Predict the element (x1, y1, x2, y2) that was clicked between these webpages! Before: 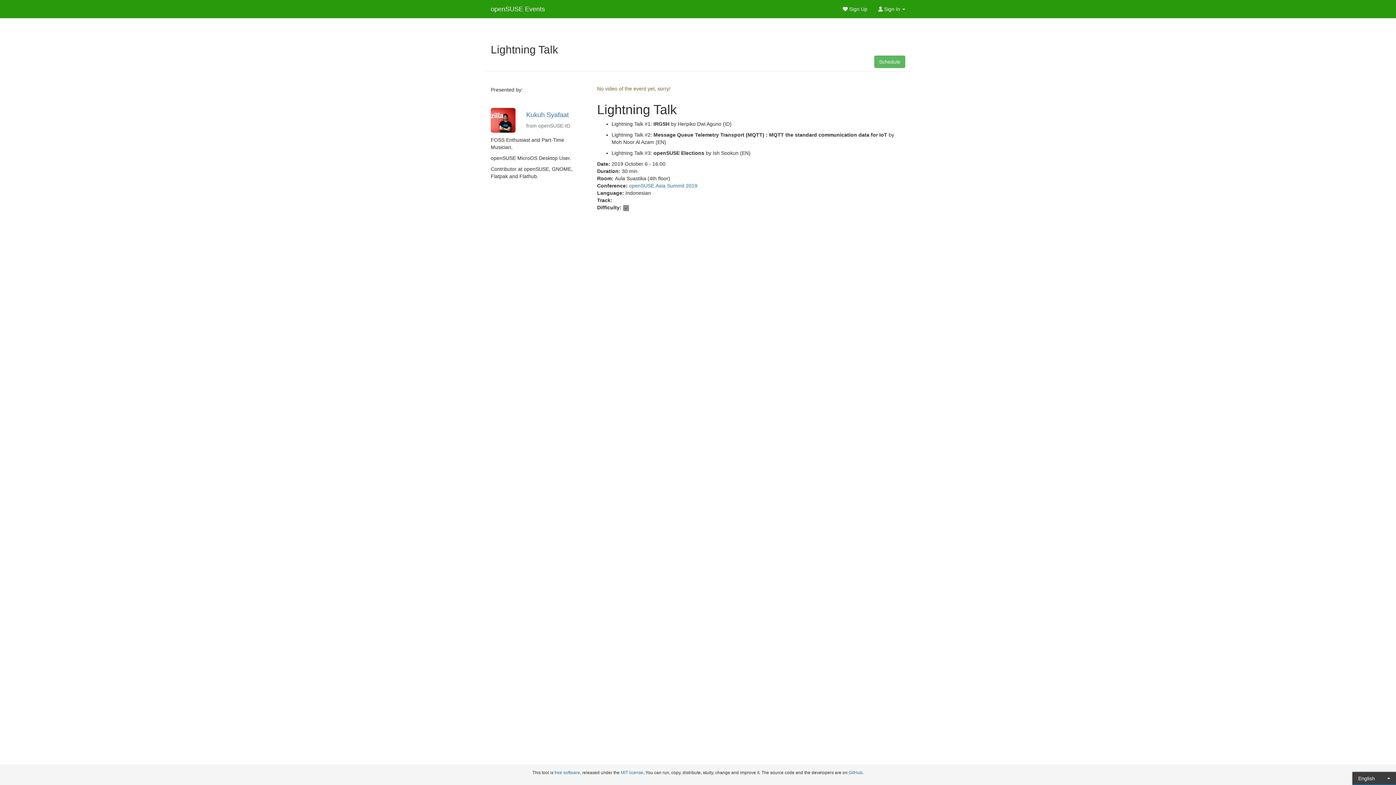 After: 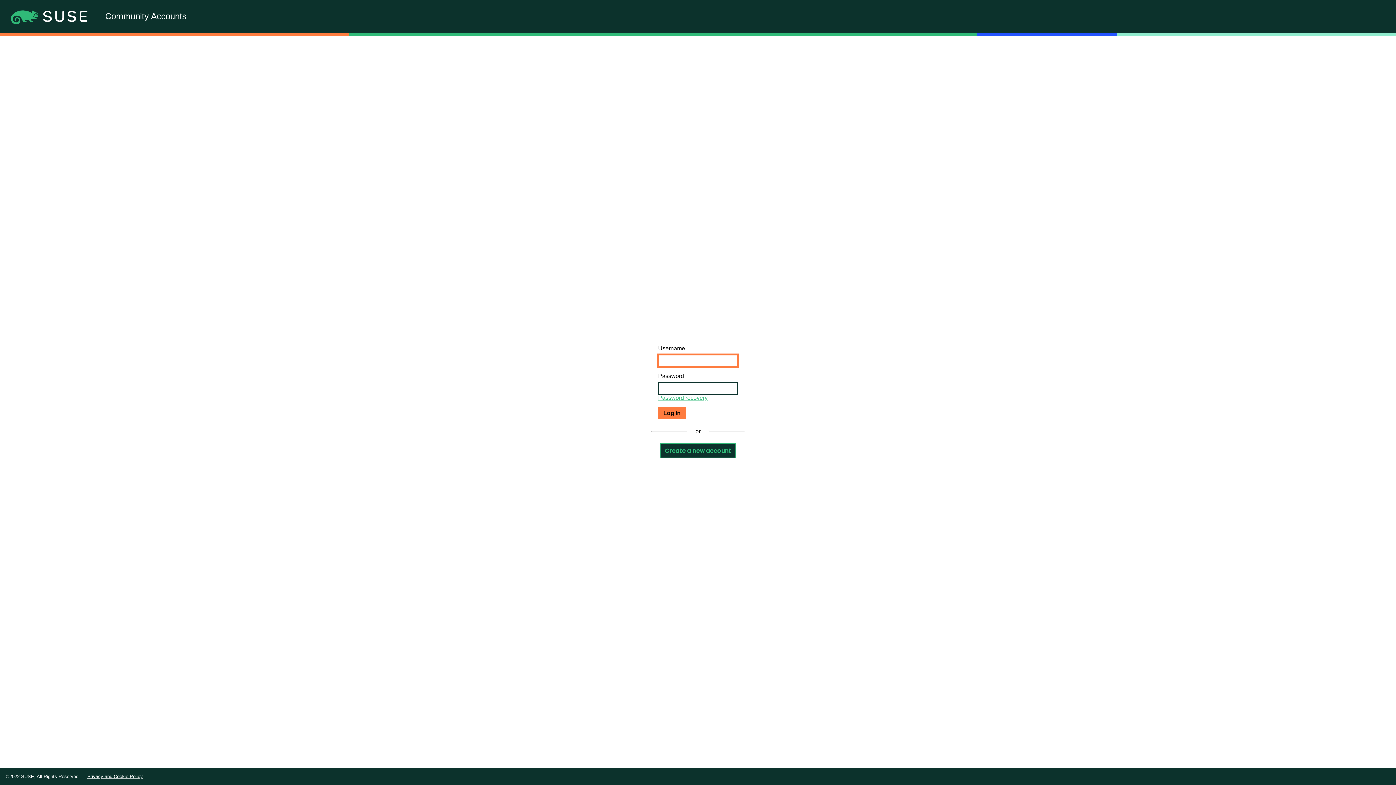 Action: bbox: (837, 0, 873, 18) label:  Sign Up